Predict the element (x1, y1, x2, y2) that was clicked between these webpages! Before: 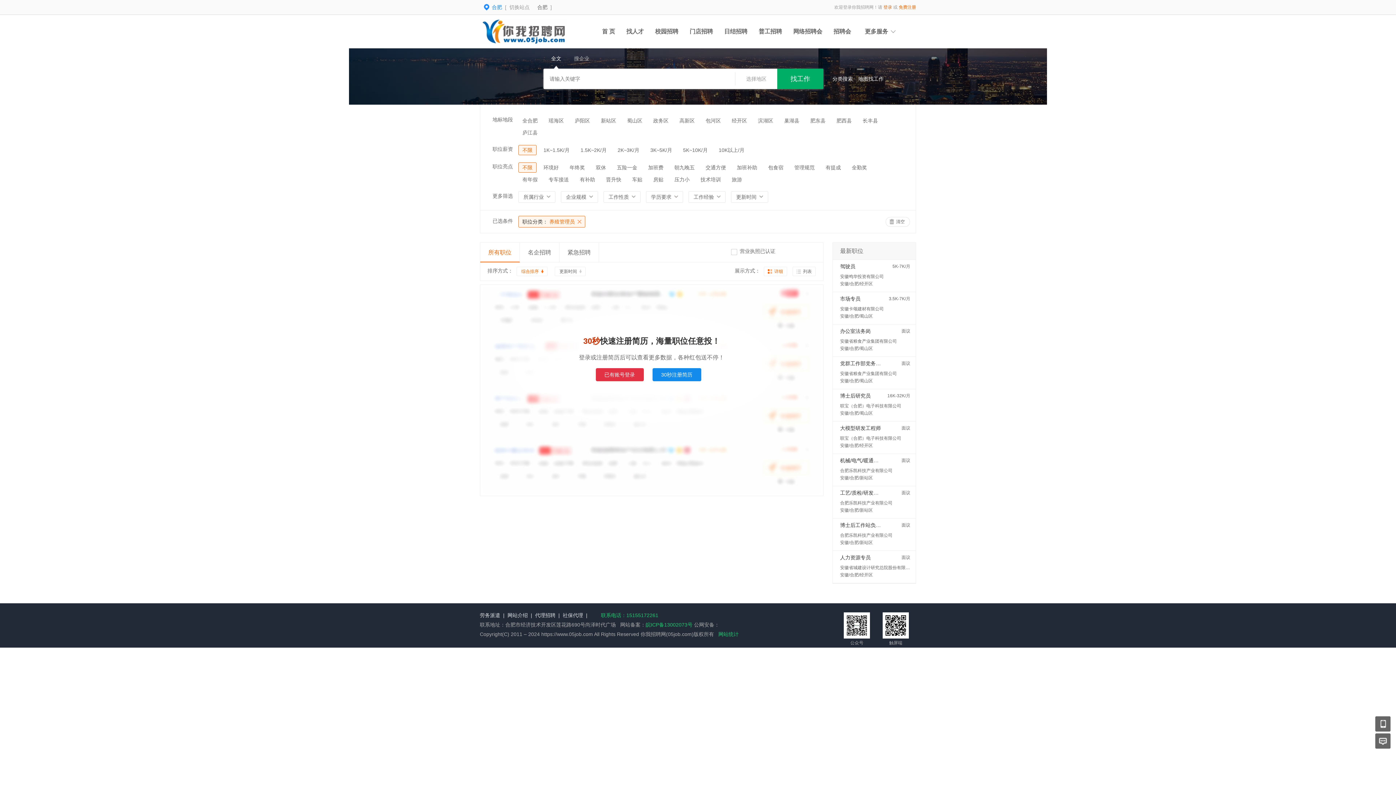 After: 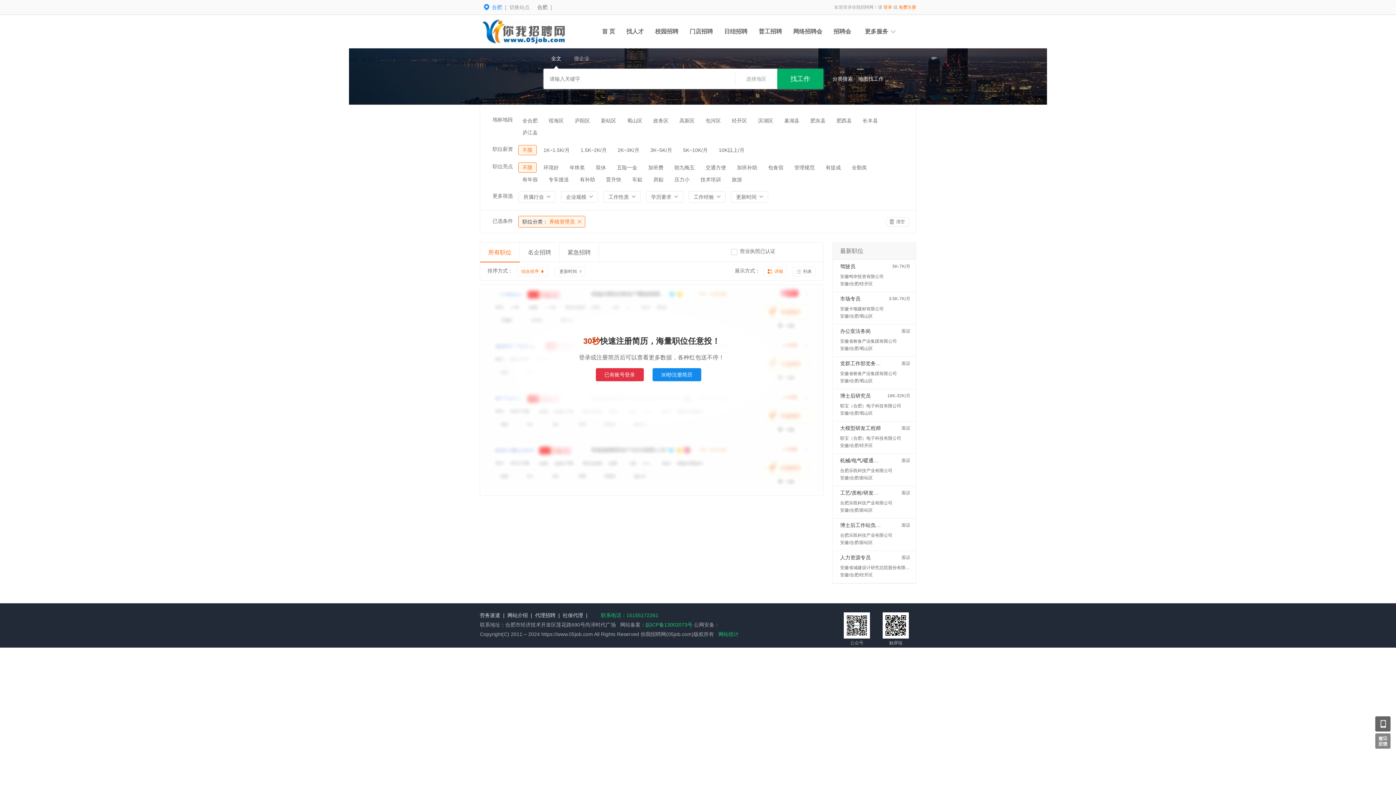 Action: bbox: (1375, 733, 1390, 749)